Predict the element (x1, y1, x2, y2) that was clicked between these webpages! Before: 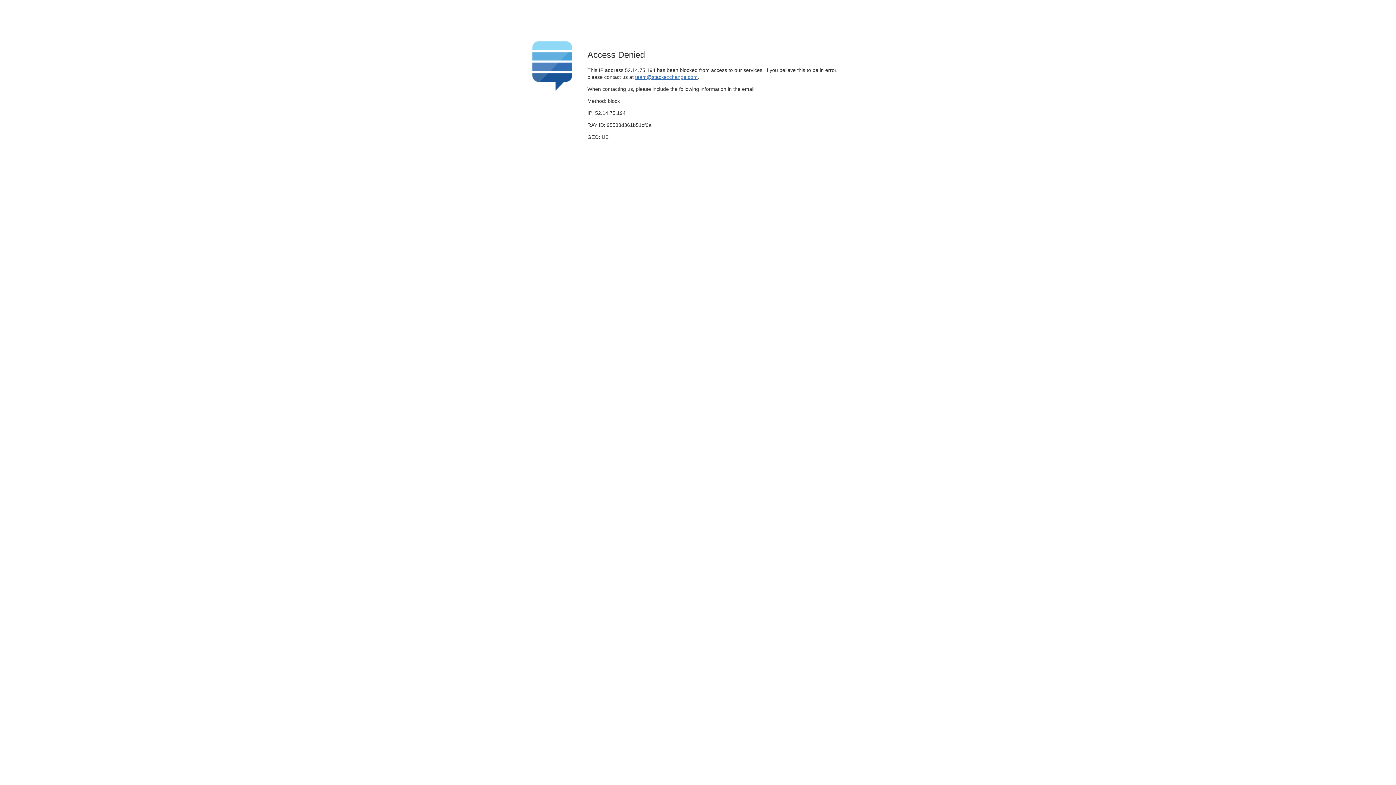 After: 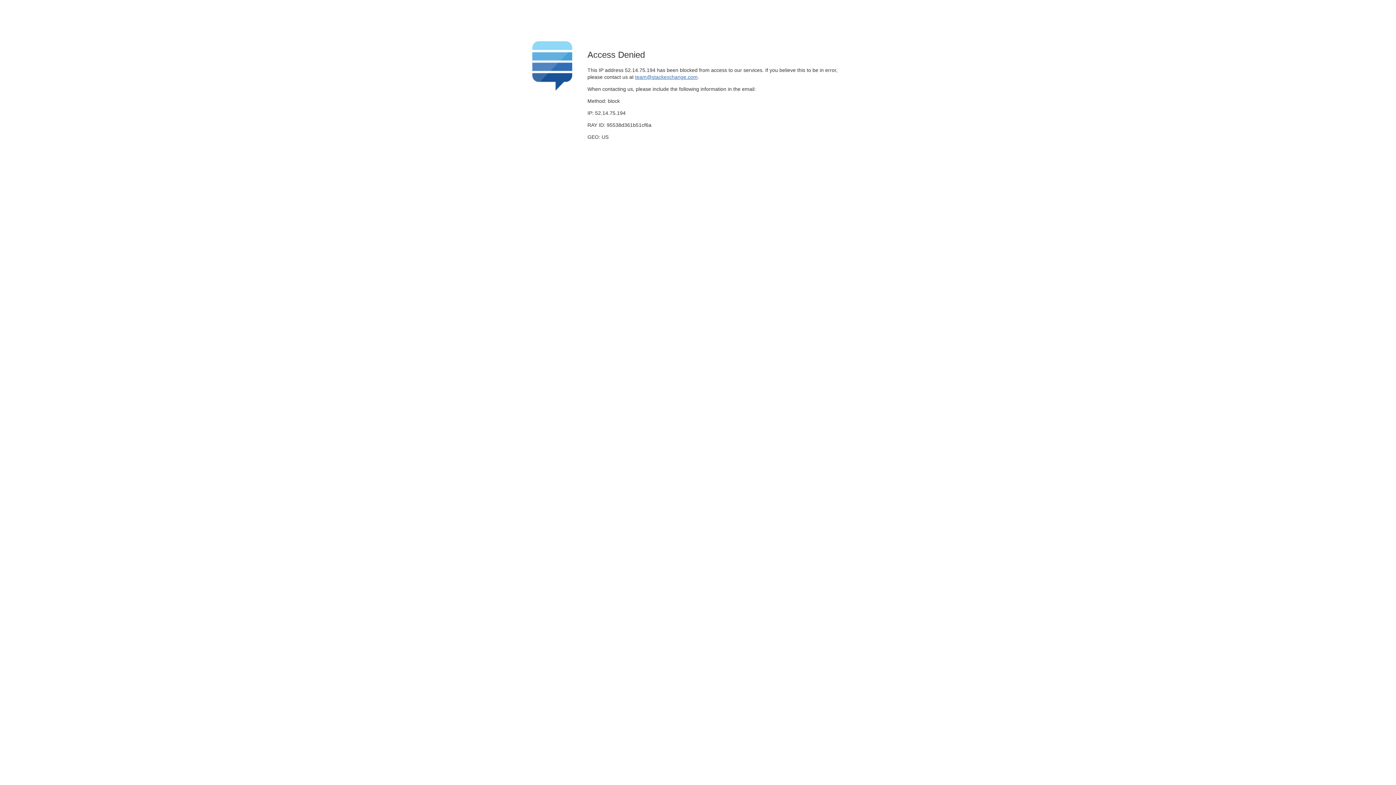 Action: bbox: (635, 74, 697, 79) label: team@stackexchange.com